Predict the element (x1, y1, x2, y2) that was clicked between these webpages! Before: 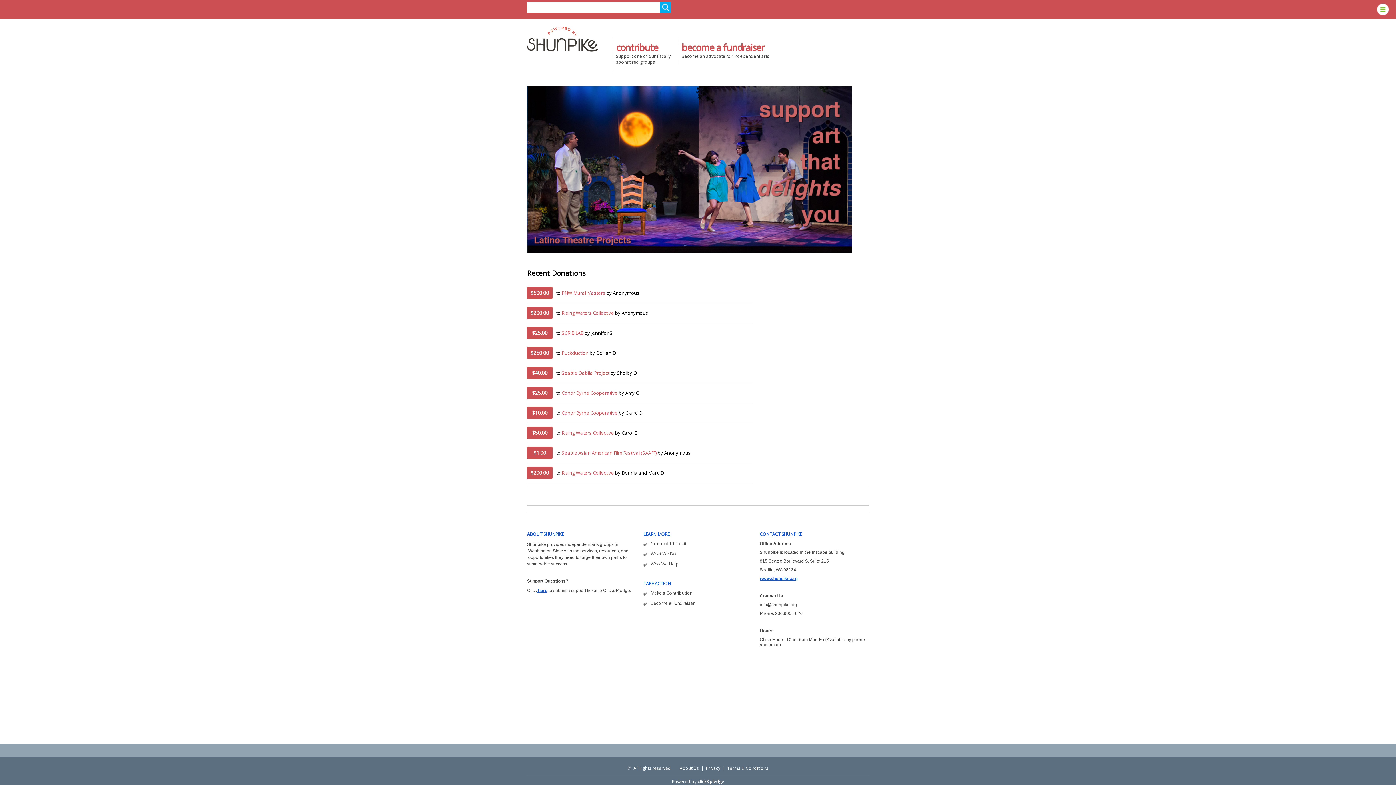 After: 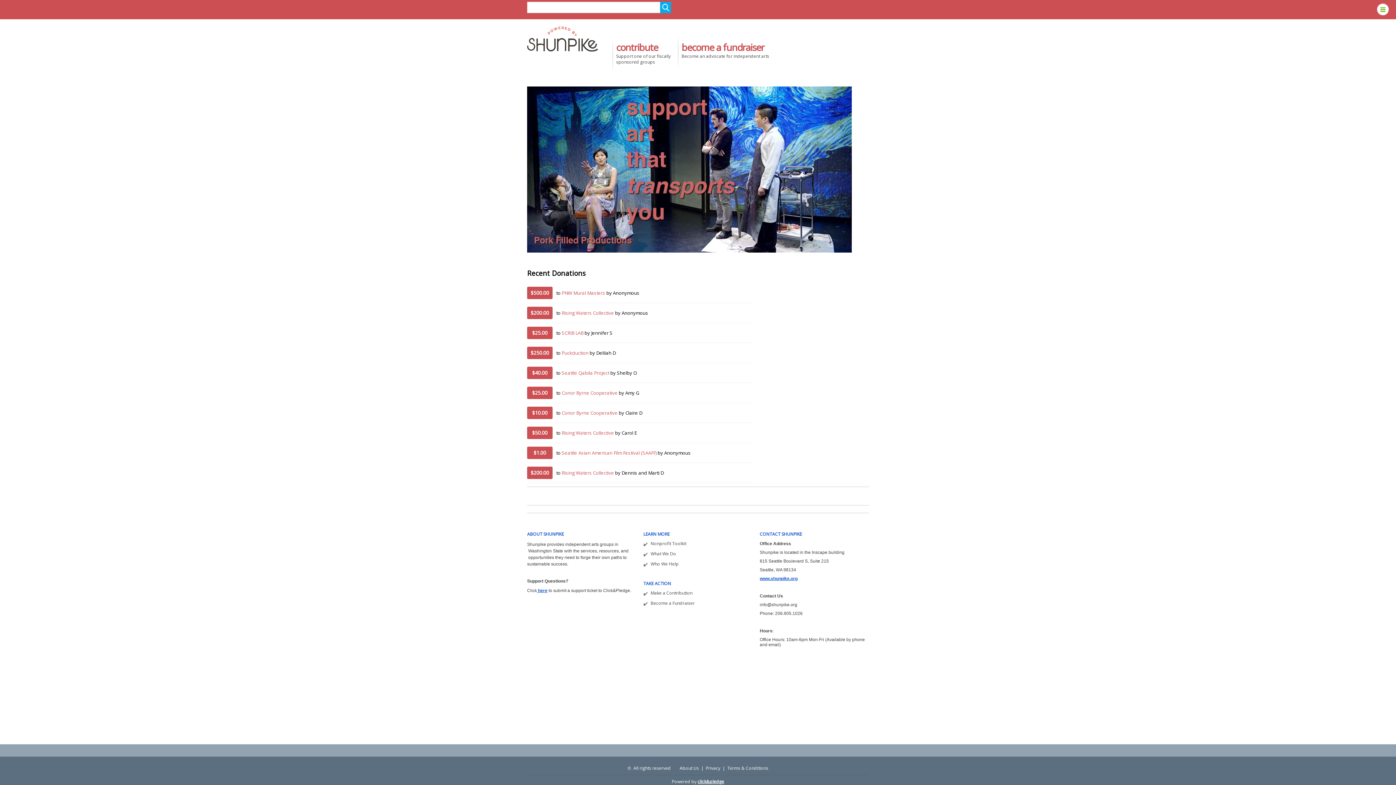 Action: bbox: (697, 778, 724, 785) label: click&pledge